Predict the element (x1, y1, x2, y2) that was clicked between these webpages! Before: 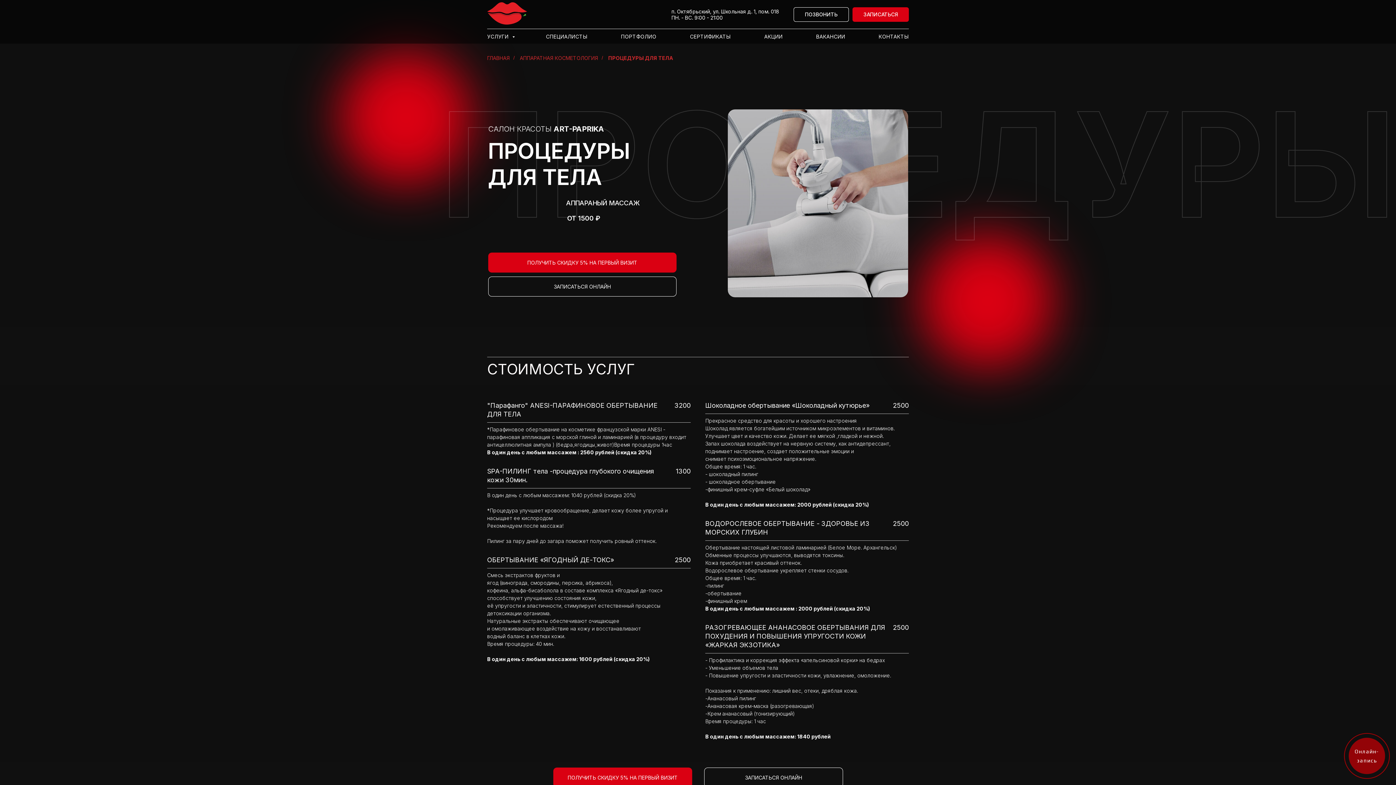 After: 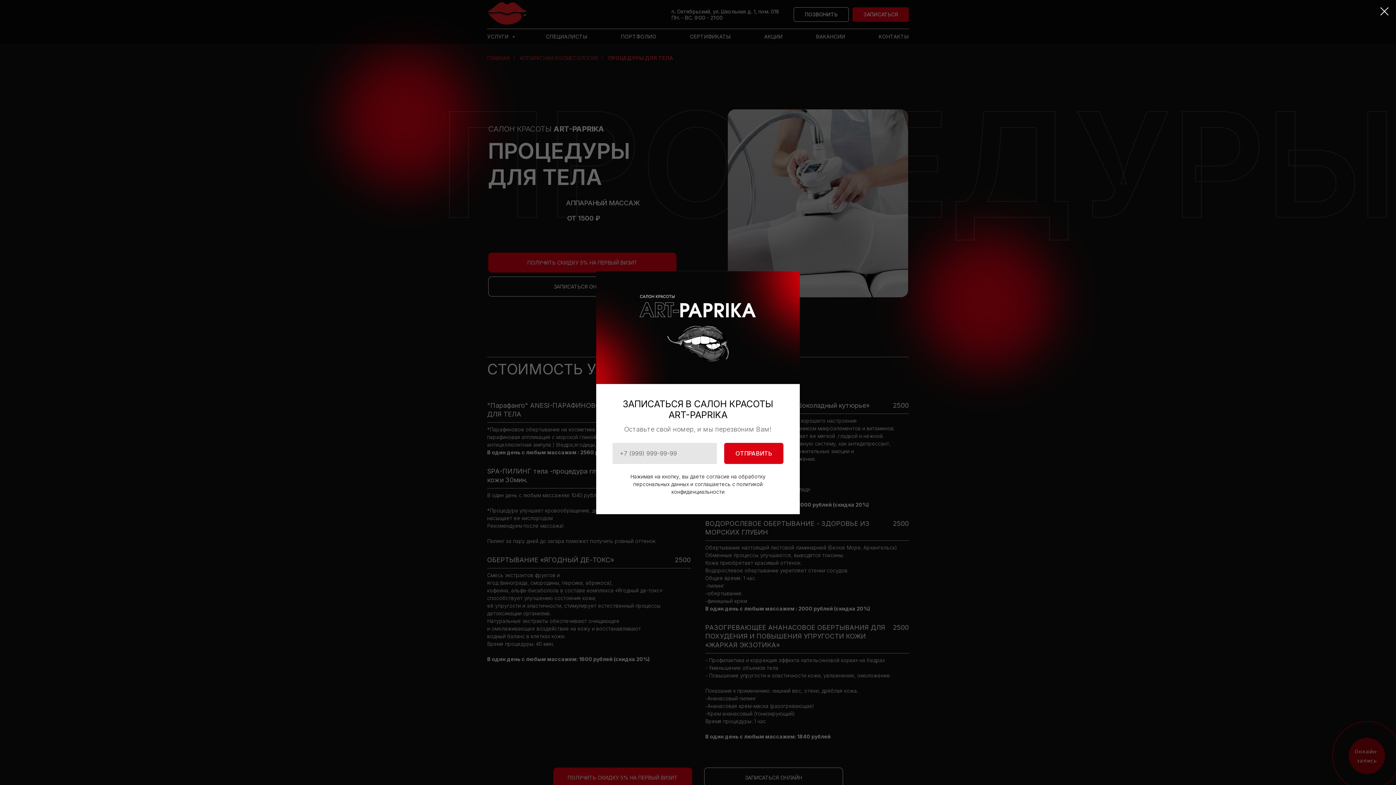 Action: label: ЗАПИСАТЬСЯ bbox: (852, 7, 909, 21)